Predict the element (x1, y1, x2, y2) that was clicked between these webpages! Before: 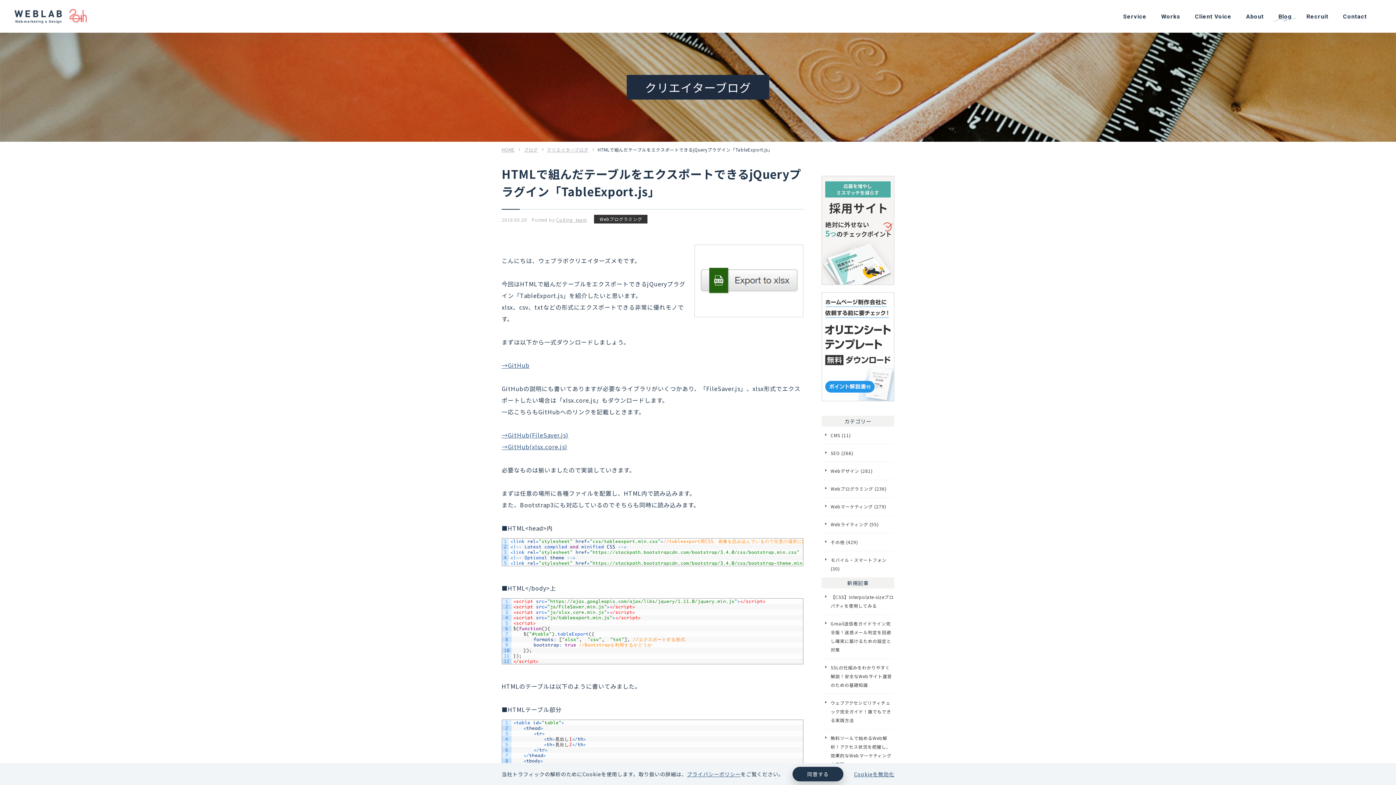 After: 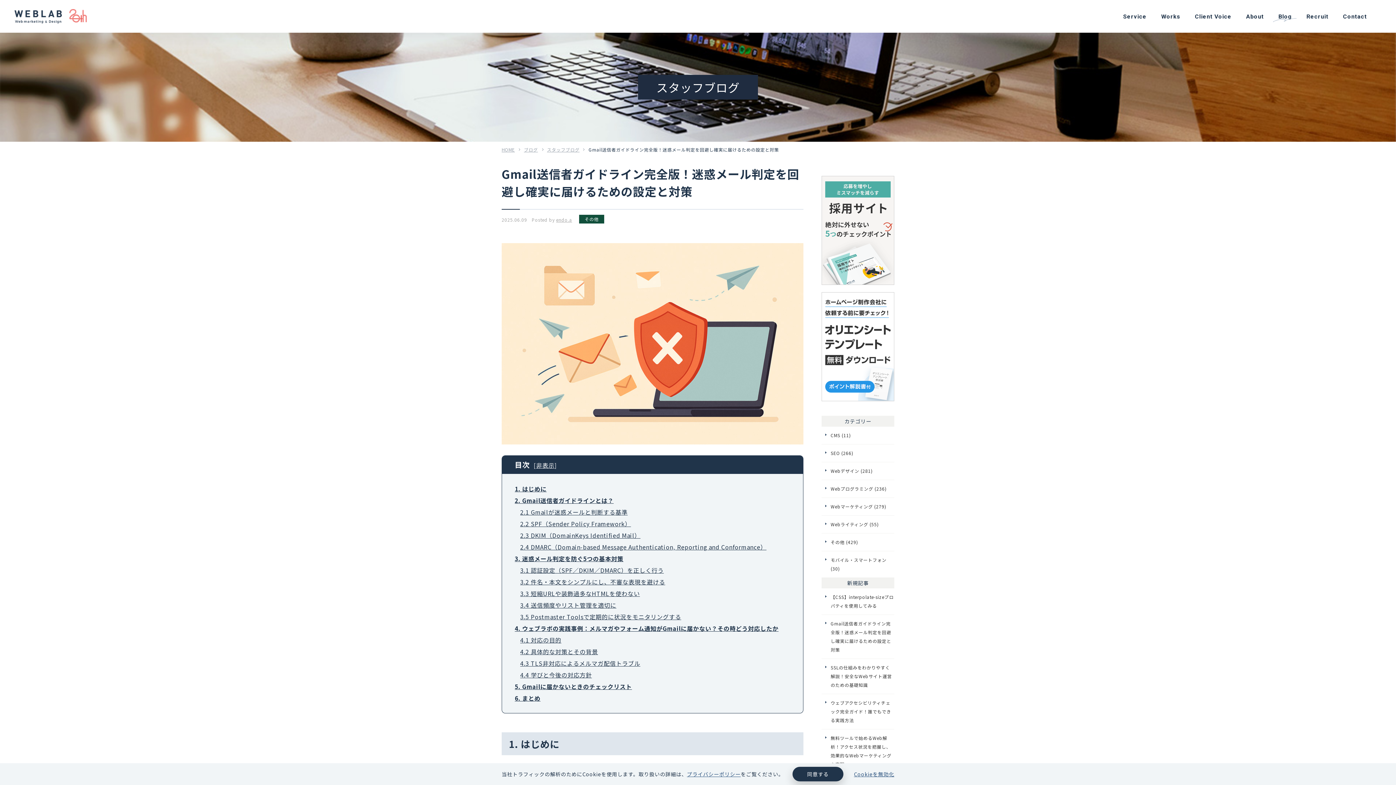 Action: label: Gmail送信者ガイドライン完全版！迷惑メール判定を回避し確実に届けるための設定と対策 bbox: (821, 615, 894, 658)